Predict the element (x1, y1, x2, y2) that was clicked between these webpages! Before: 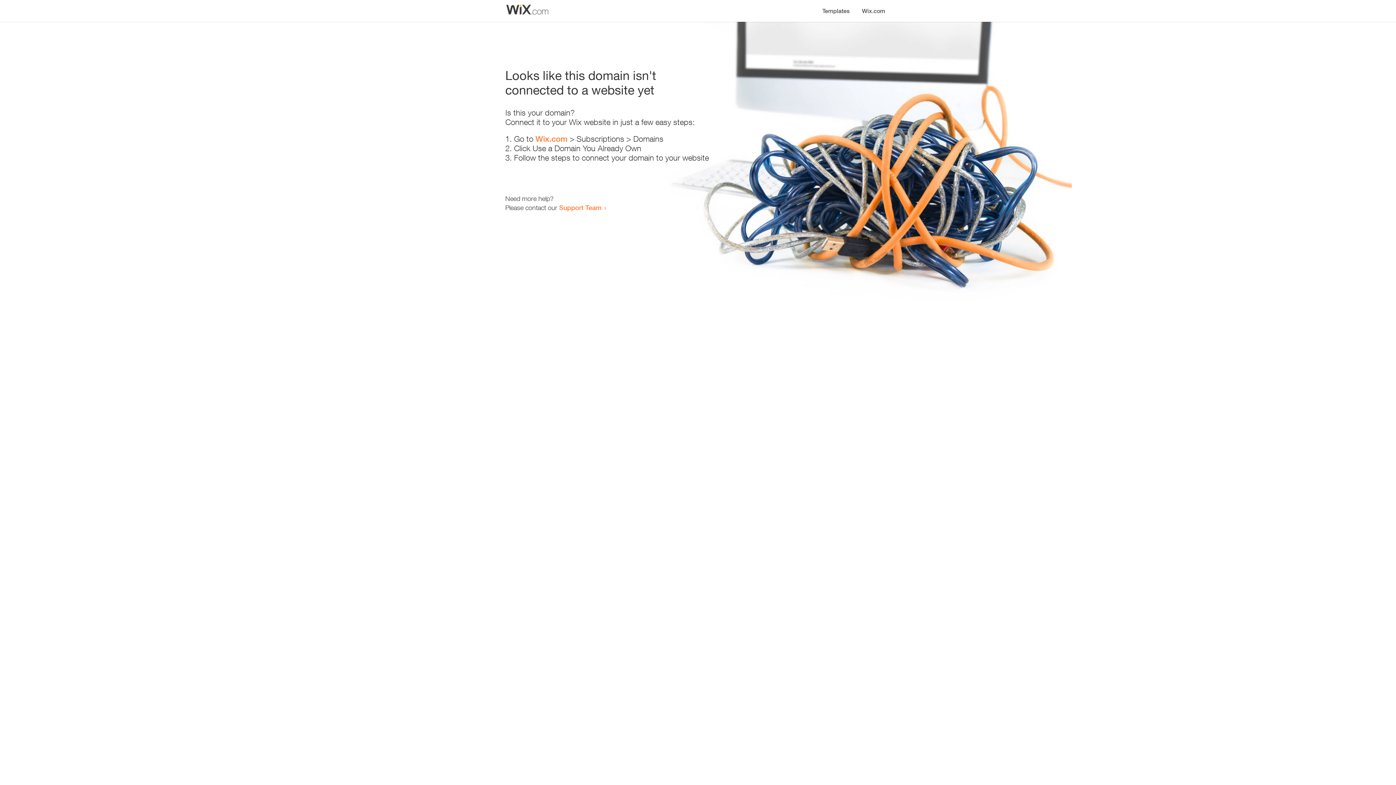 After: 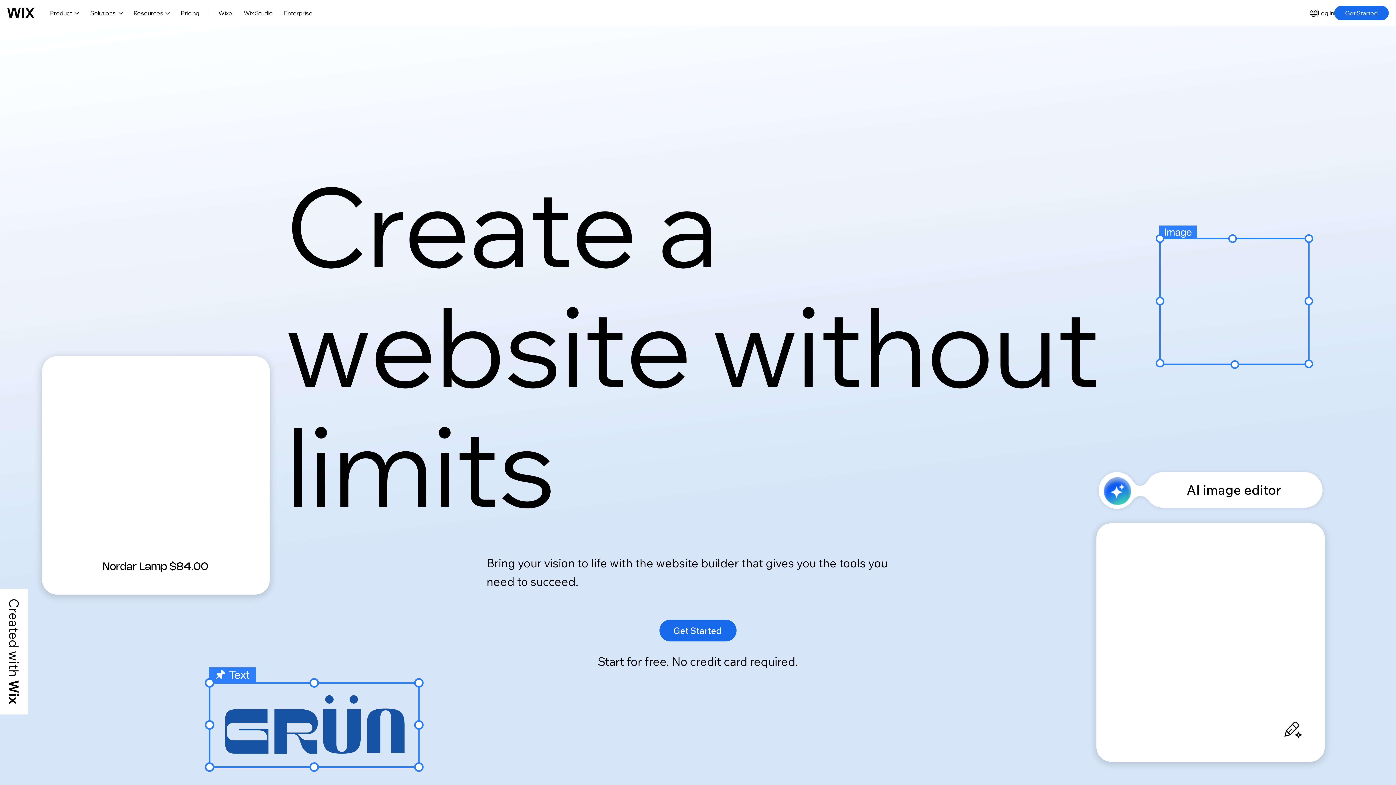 Action: bbox: (856, 0, 890, 14) label: Wix.com